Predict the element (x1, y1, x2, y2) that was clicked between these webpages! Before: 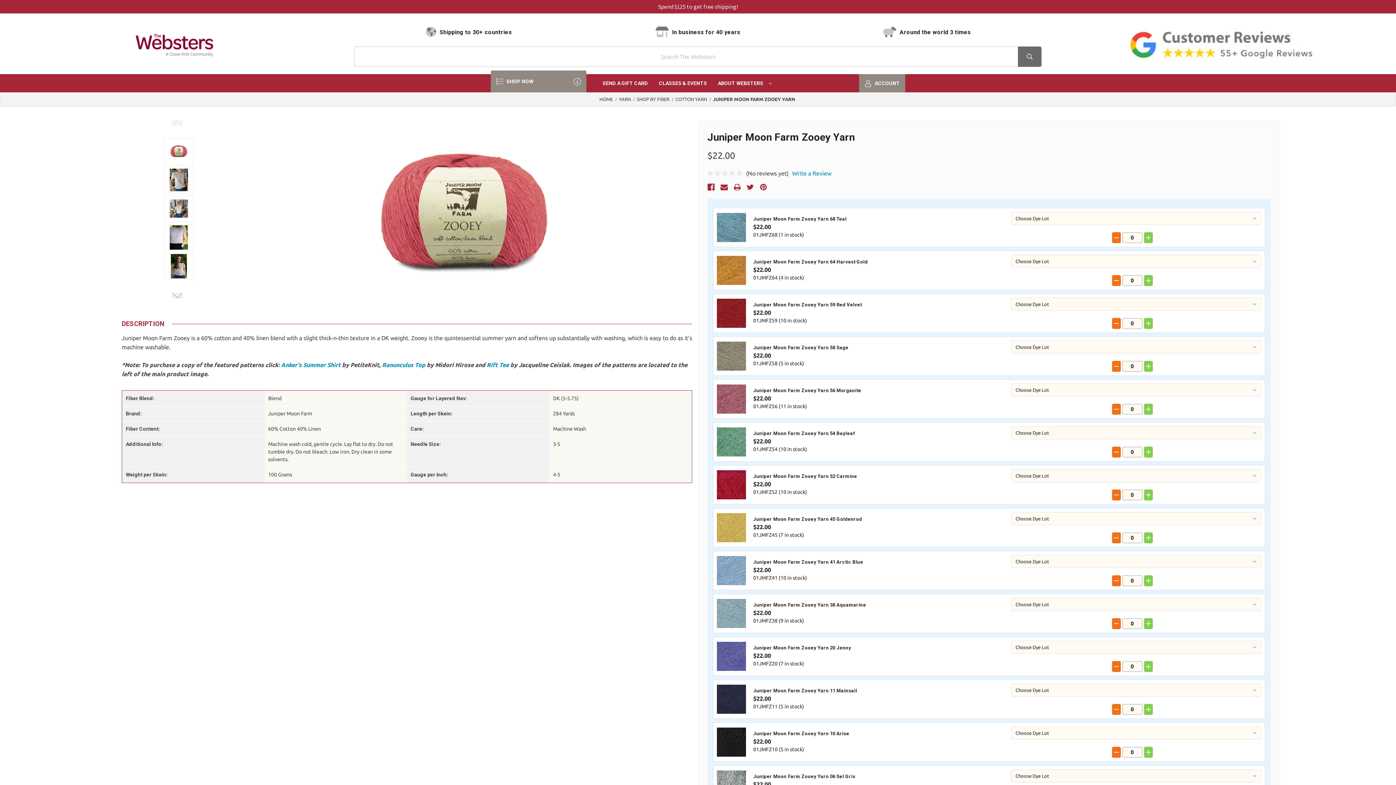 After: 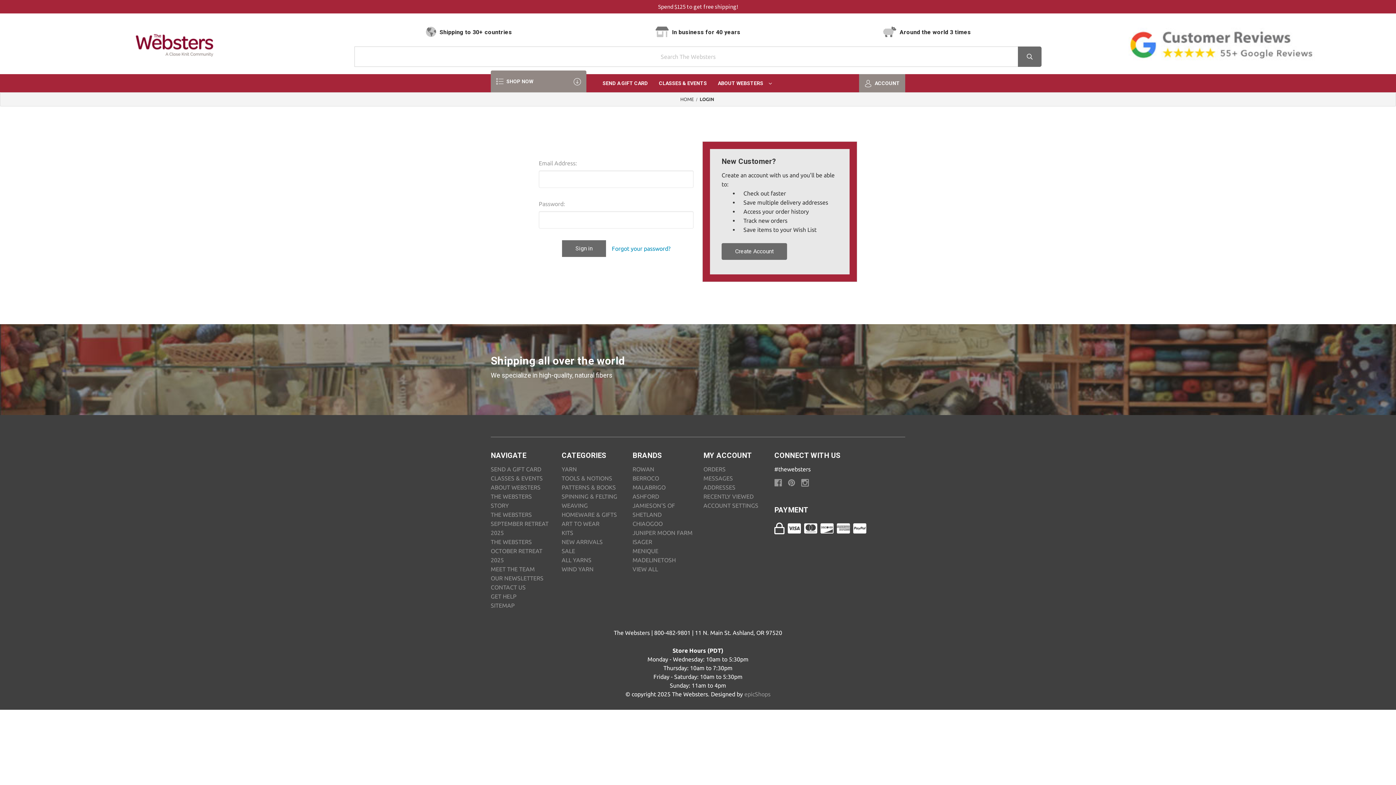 Action: label: ACCOUNT SETTINGS bbox: (703, 724, 763, 733)